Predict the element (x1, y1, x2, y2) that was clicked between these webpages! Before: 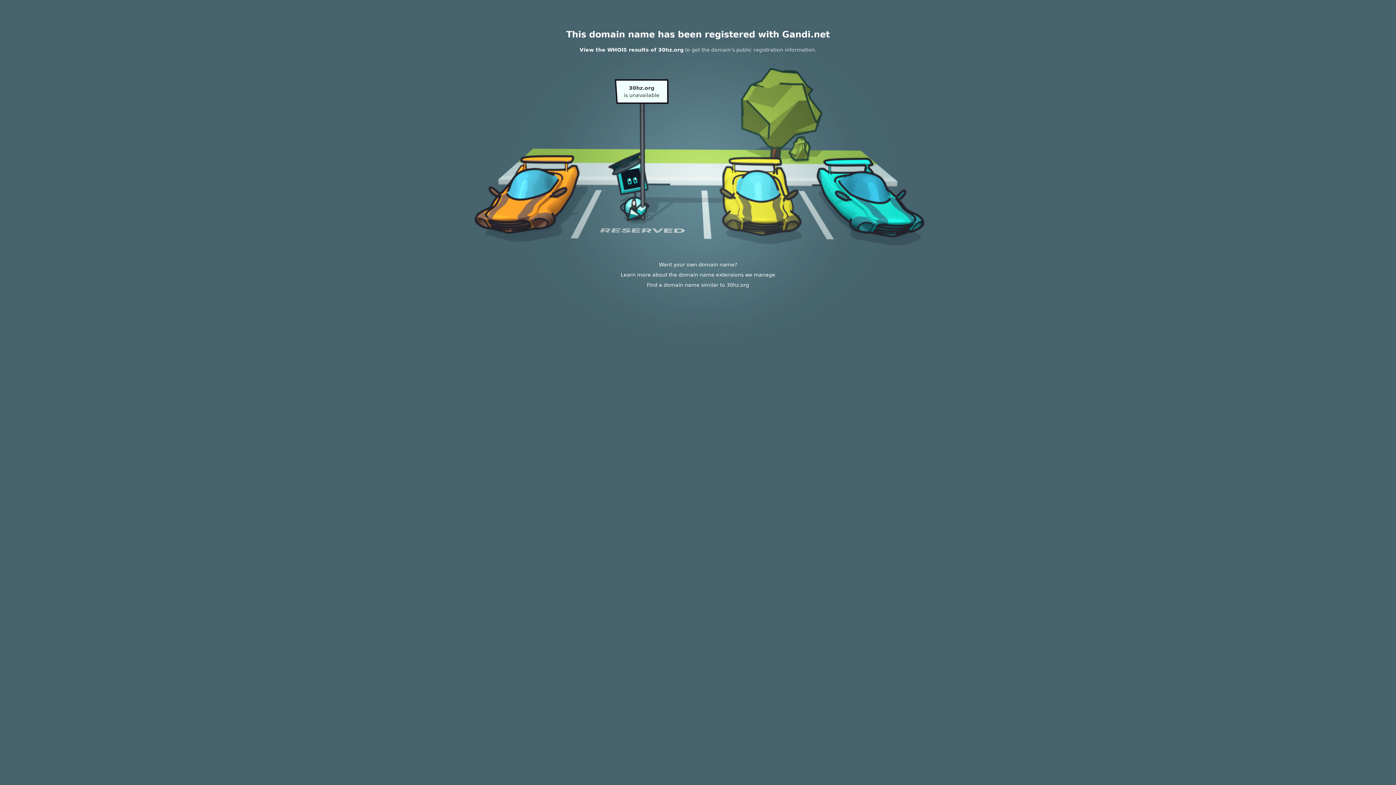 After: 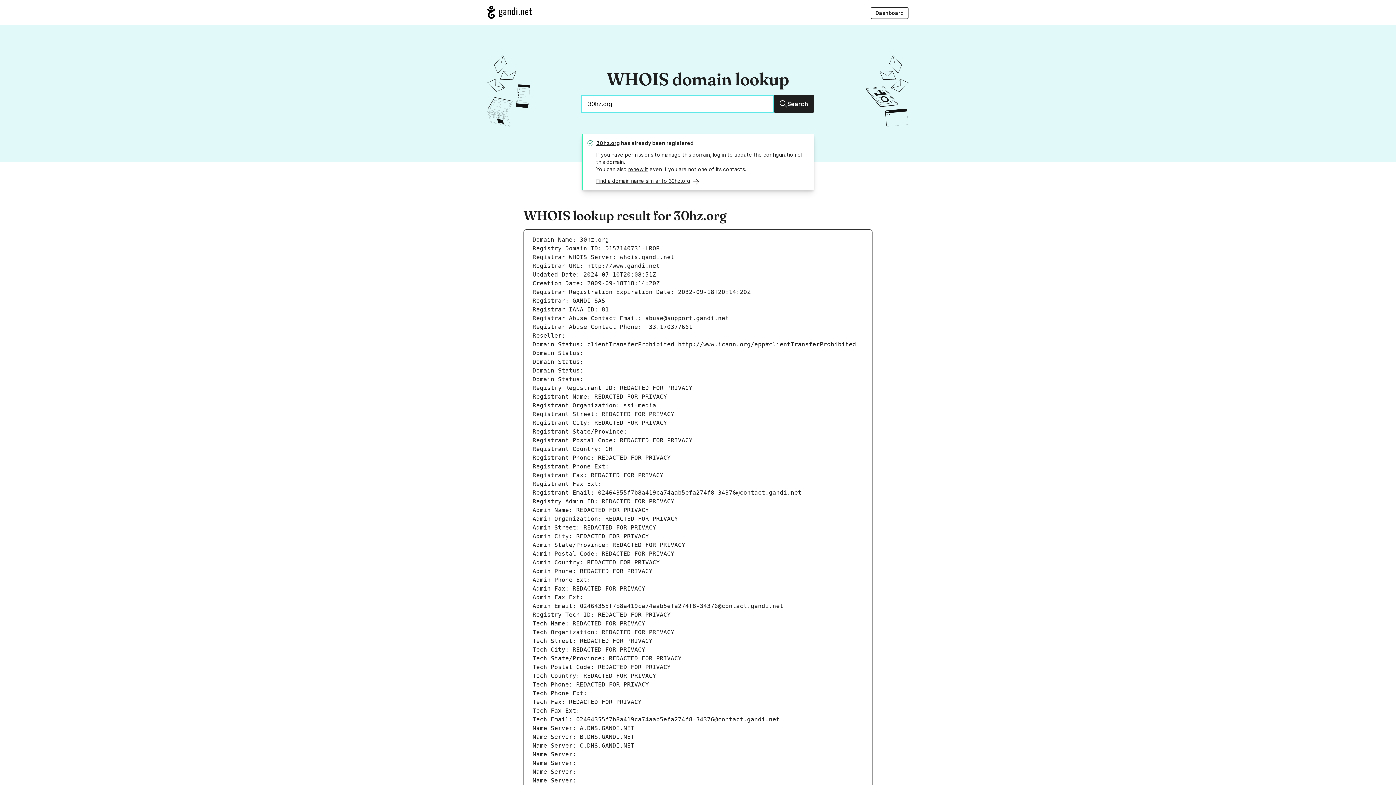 Action: label: View the WHOIS results of 30hz.org bbox: (579, 46, 683, 52)